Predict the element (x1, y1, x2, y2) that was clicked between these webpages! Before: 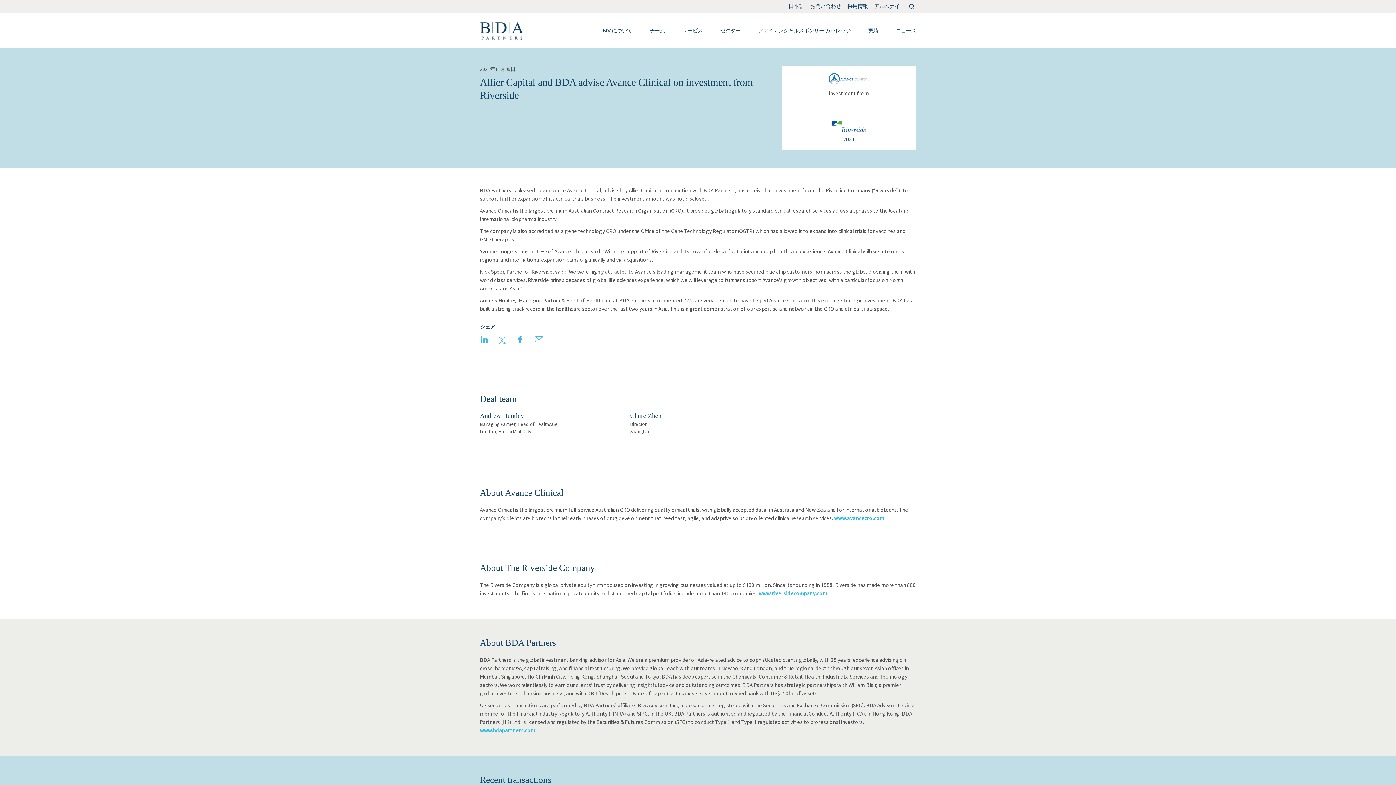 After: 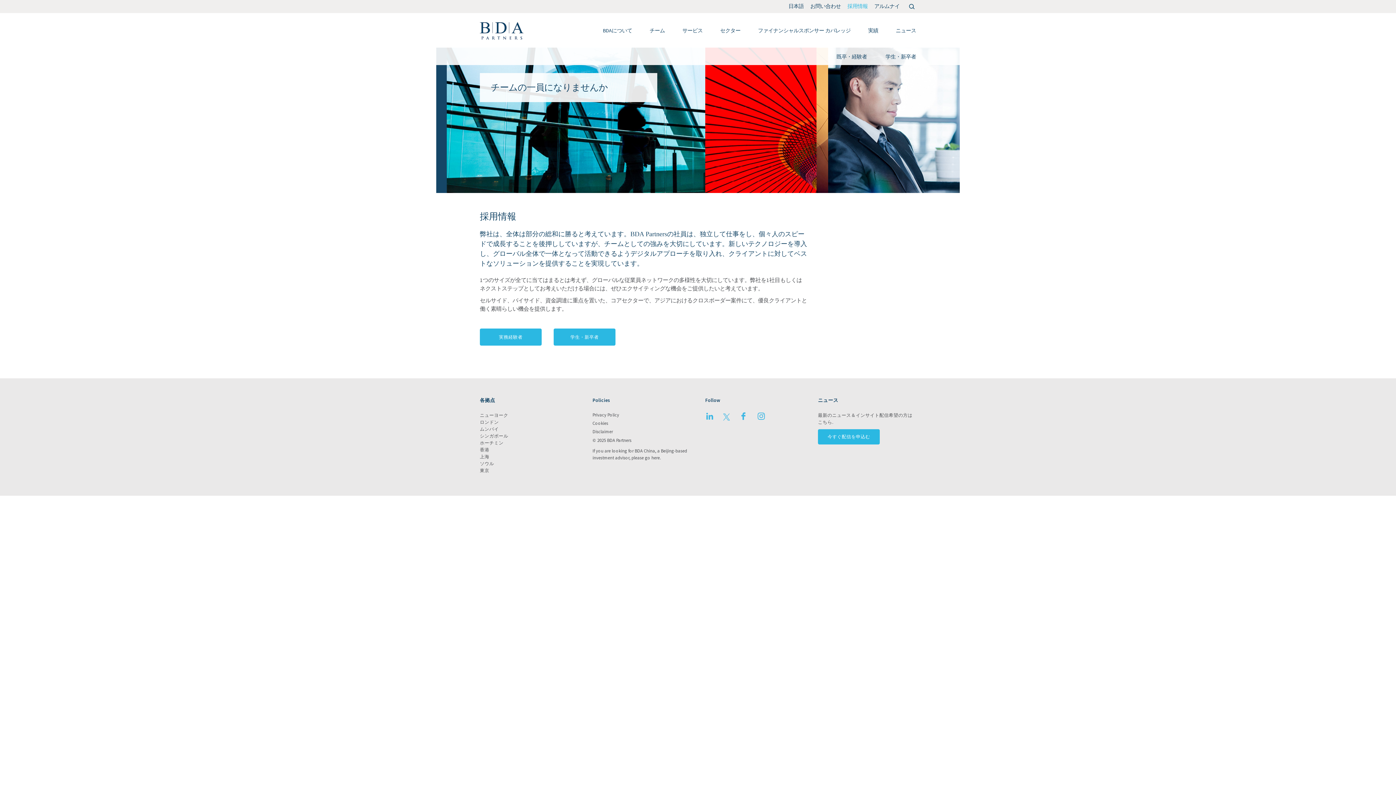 Action: label: 採用情報 bbox: (847, 2, 868, 9)